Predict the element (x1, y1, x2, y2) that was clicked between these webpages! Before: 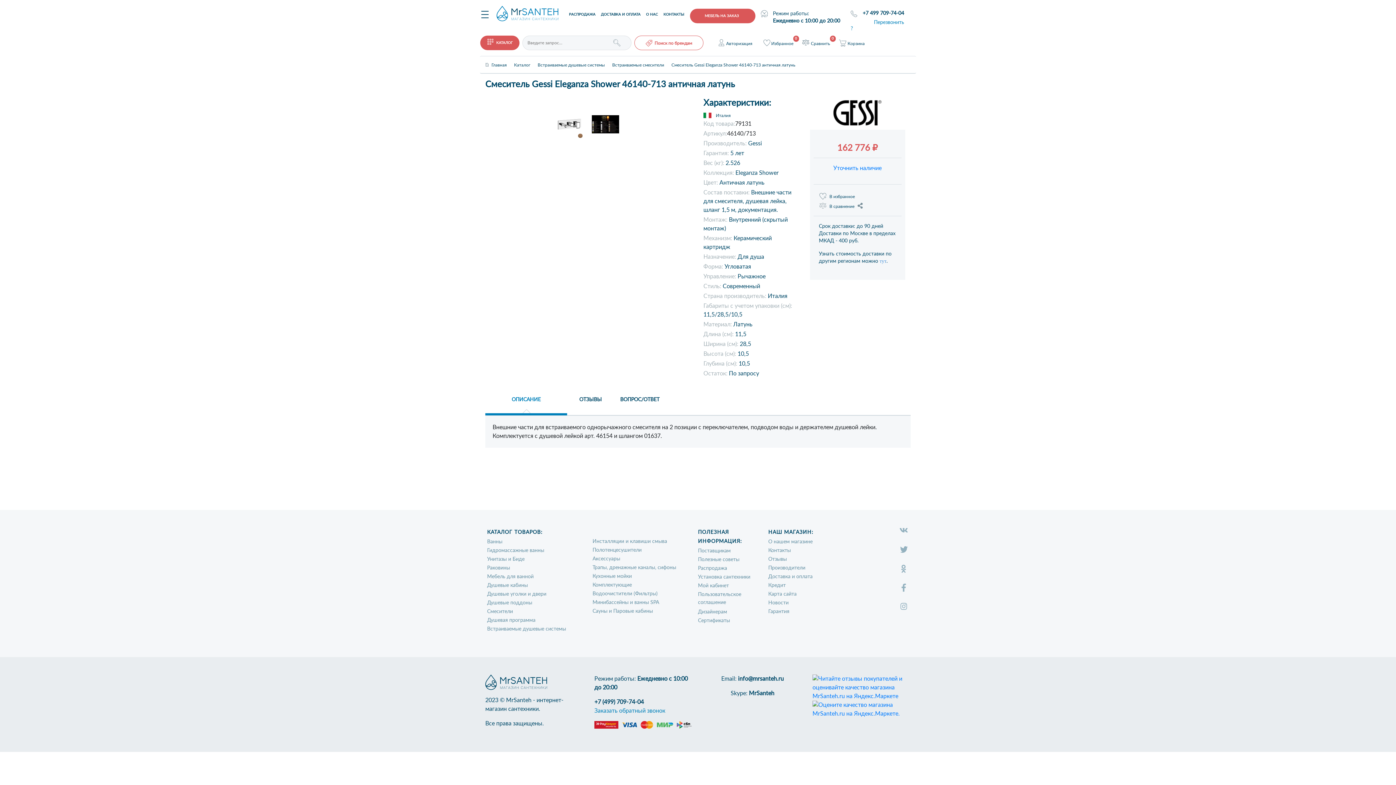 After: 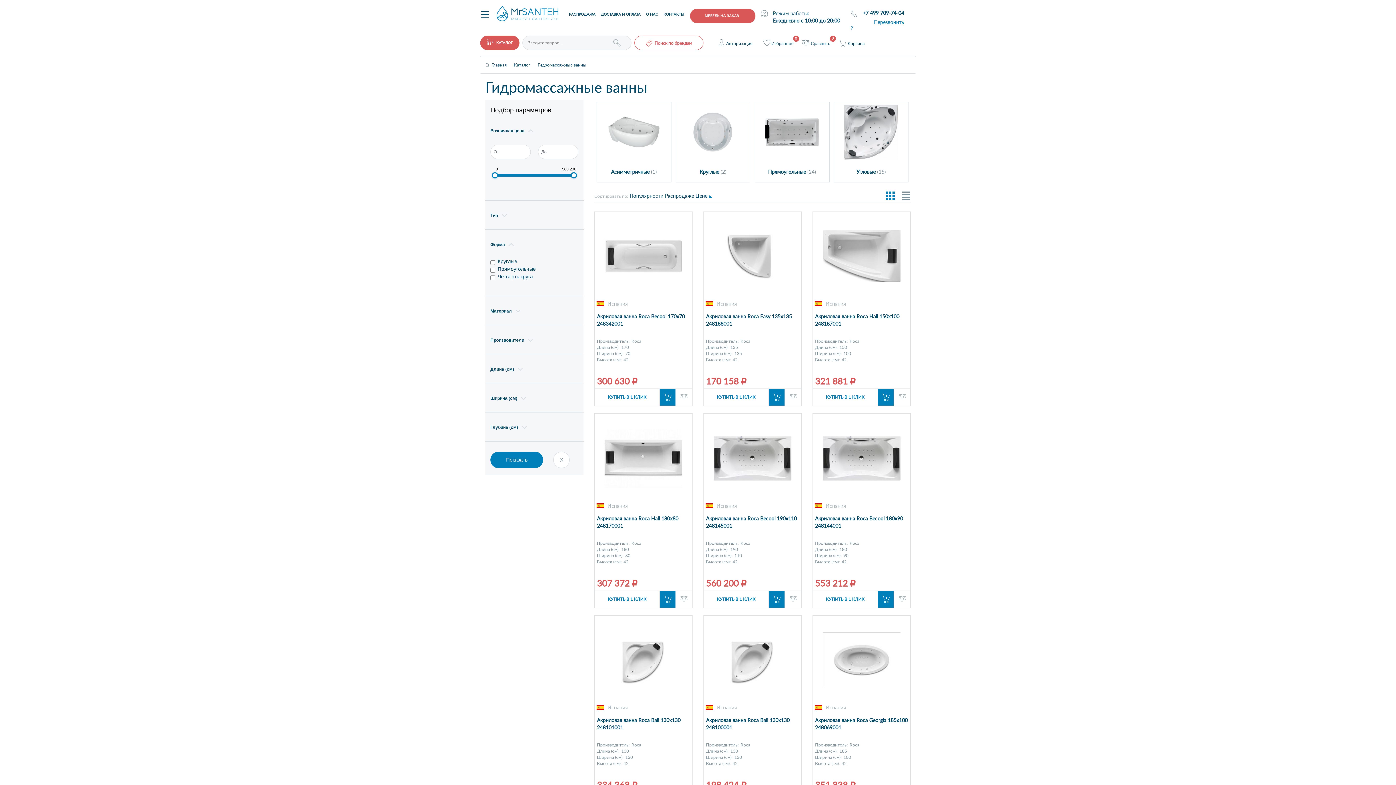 Action: label: Гидромассажные ванны bbox: (487, 548, 544, 553)